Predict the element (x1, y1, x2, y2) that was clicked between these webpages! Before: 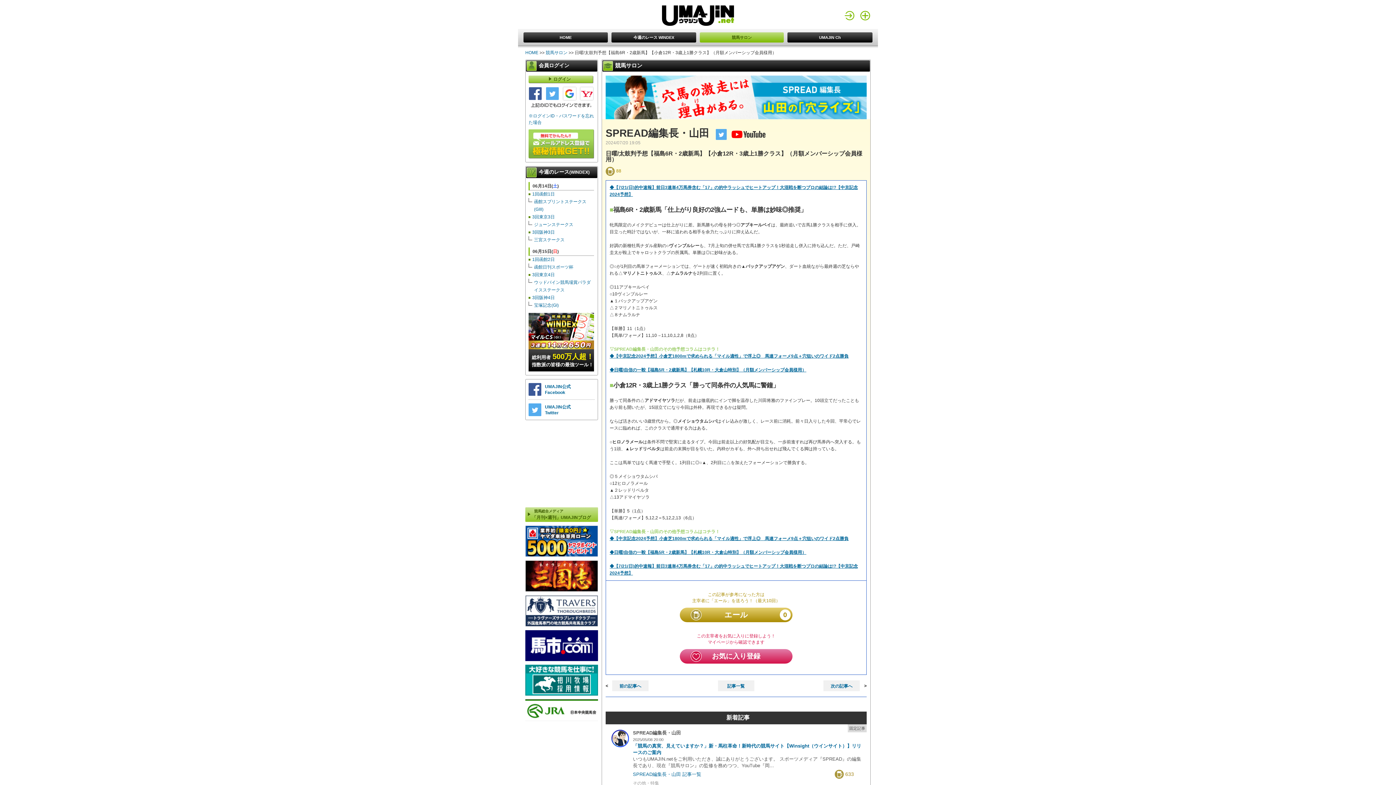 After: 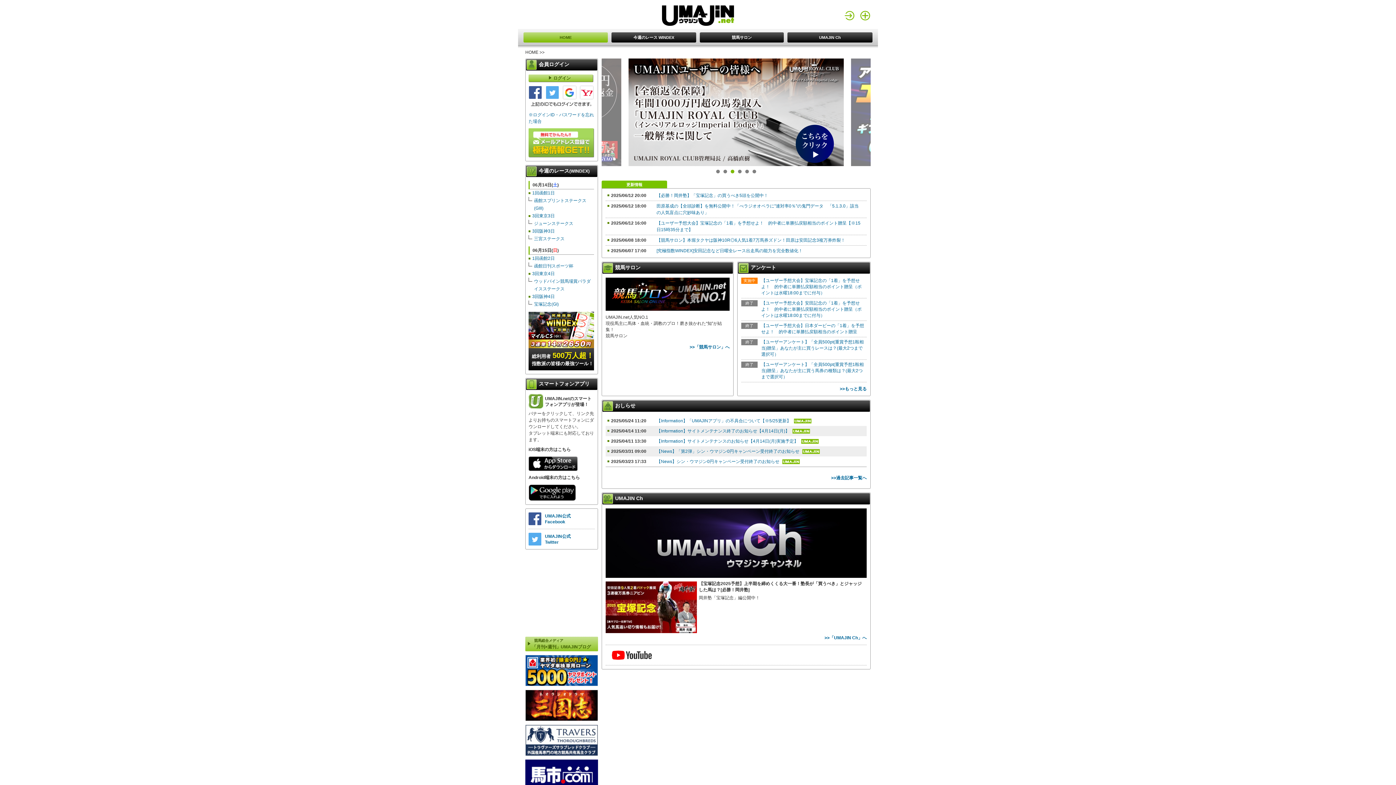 Action: bbox: (525, 50, 538, 55) label: HOME